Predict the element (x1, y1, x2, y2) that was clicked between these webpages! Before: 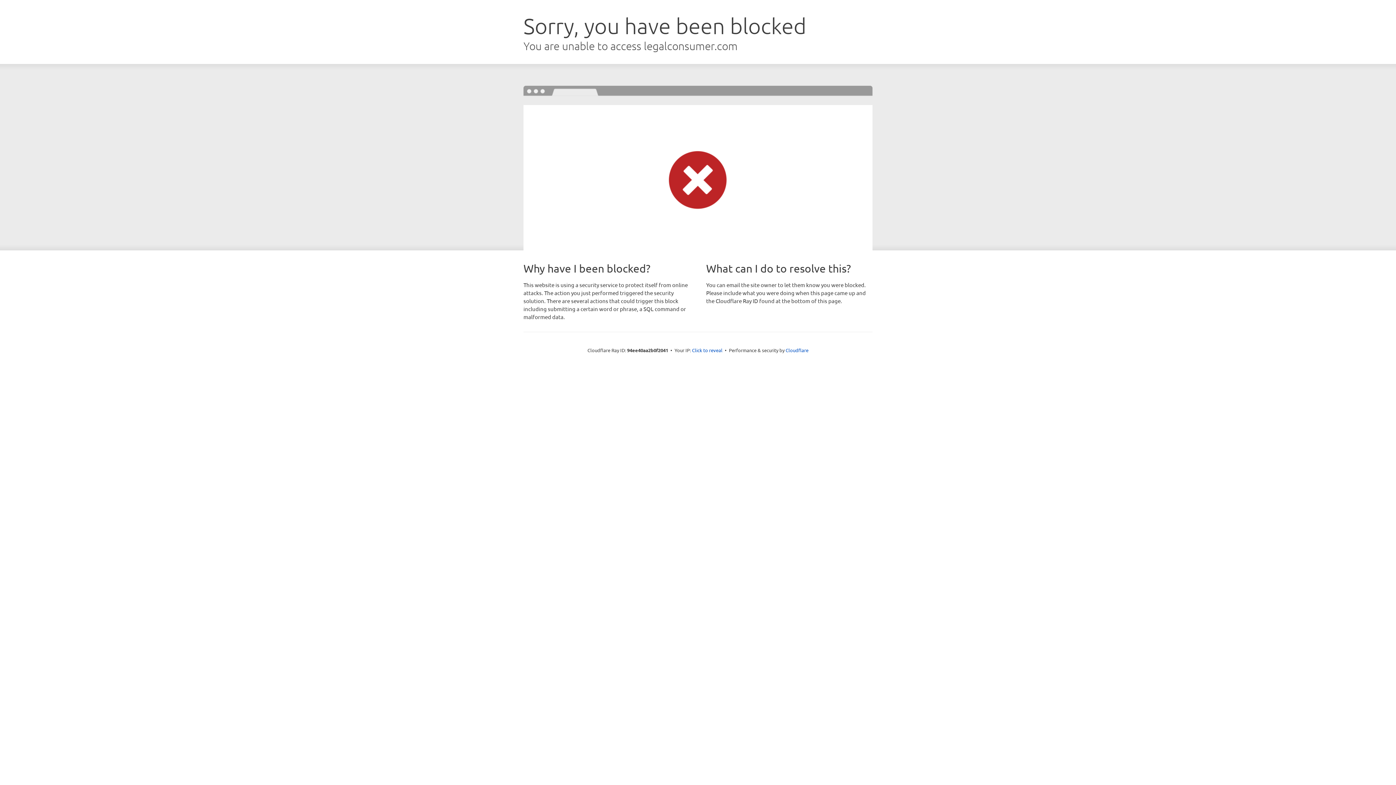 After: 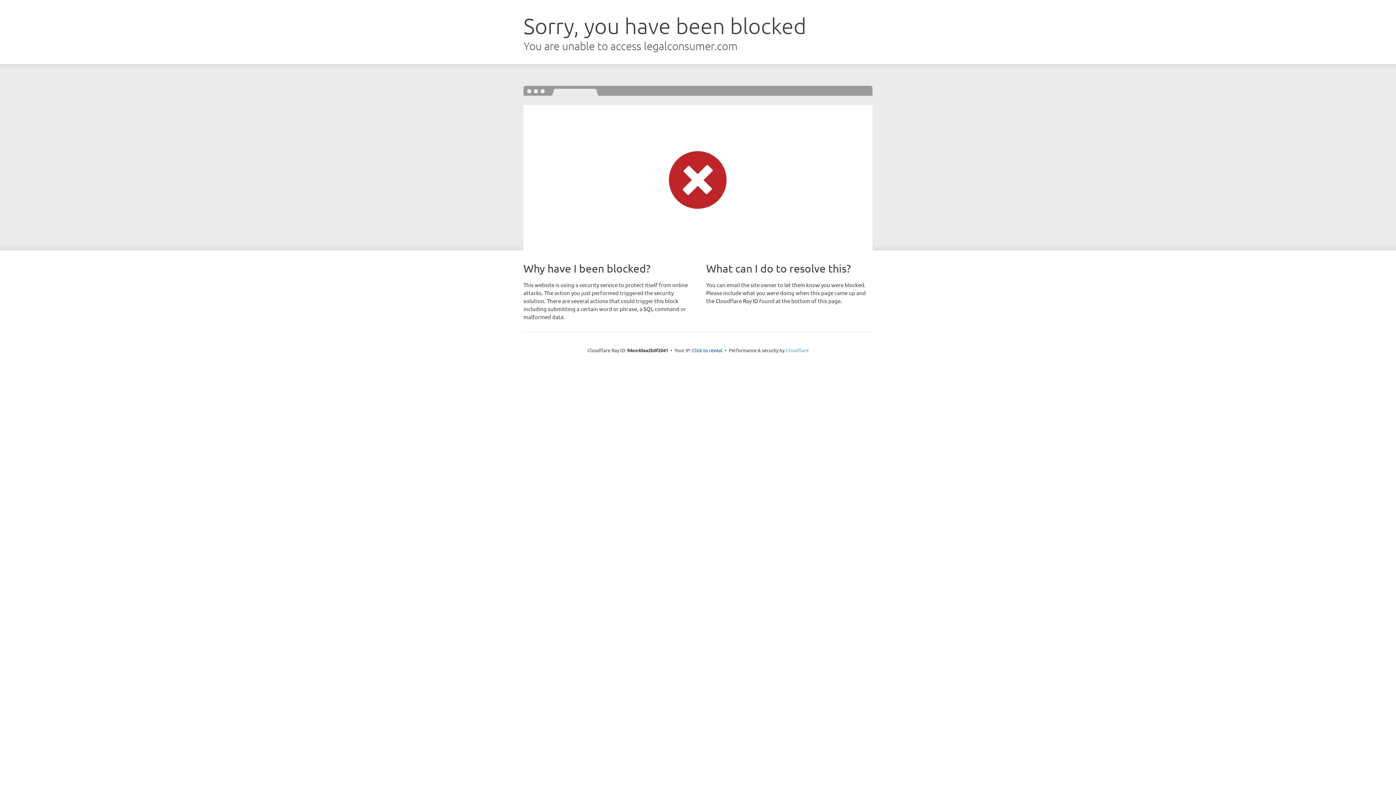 Action: bbox: (785, 347, 808, 353) label: Cloudflare